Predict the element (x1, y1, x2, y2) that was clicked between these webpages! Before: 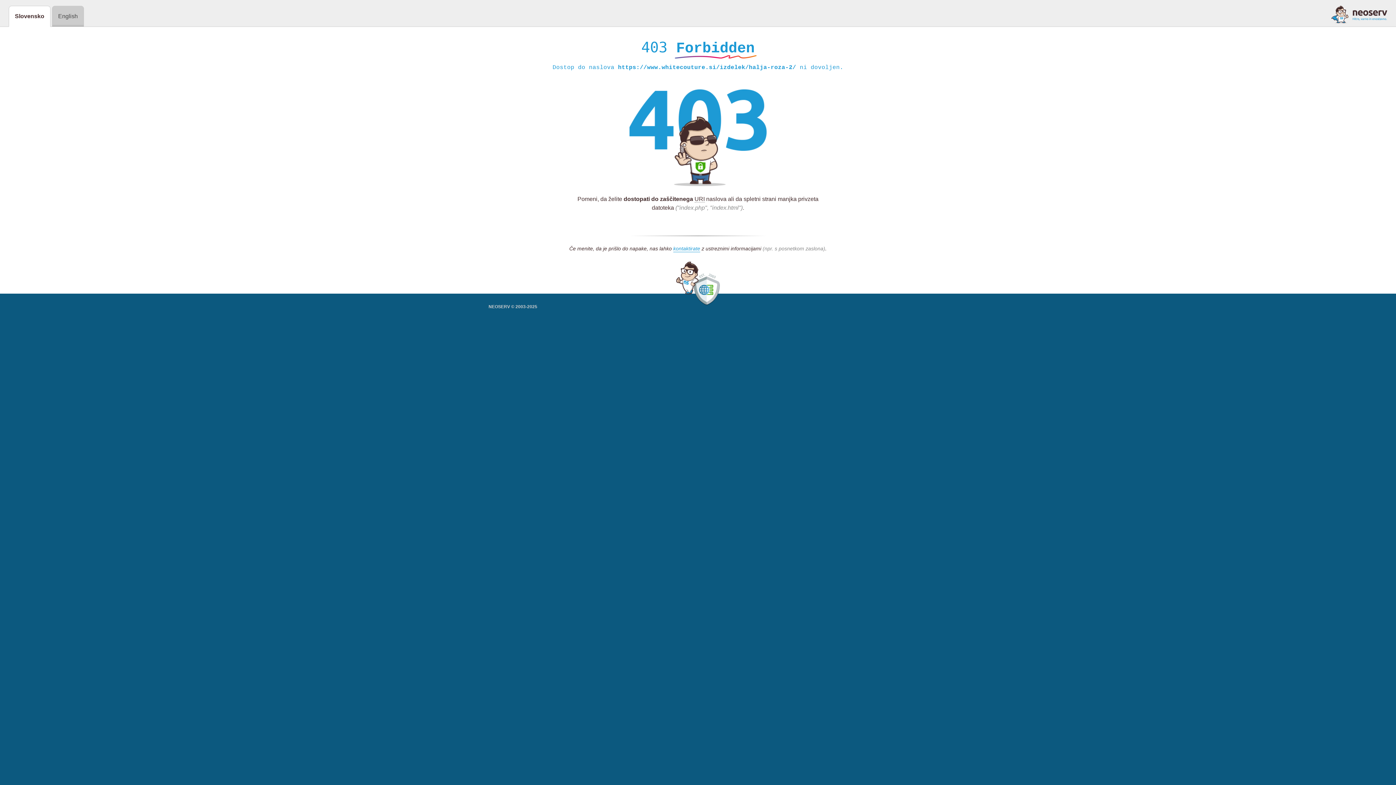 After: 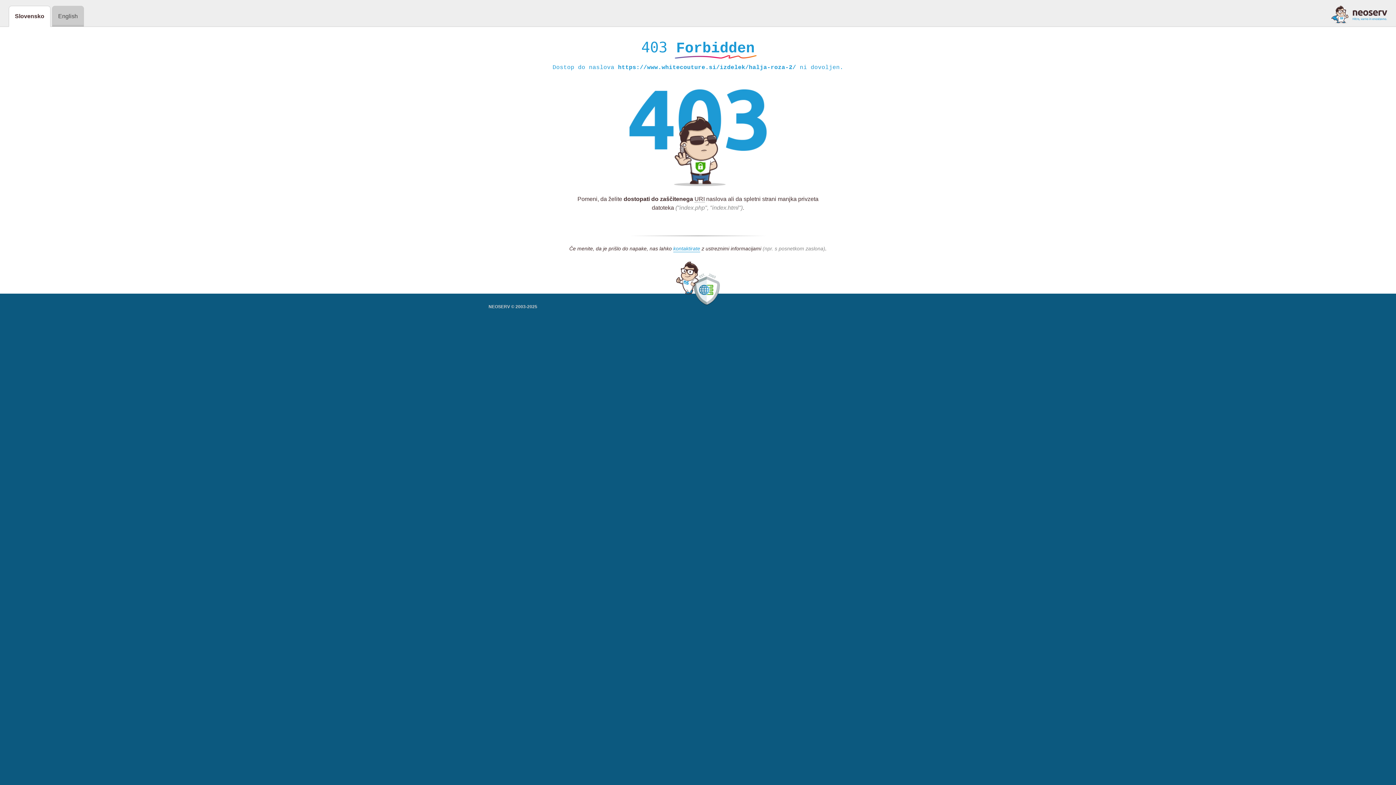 Action: bbox: (1331, 5, 1387, 23)